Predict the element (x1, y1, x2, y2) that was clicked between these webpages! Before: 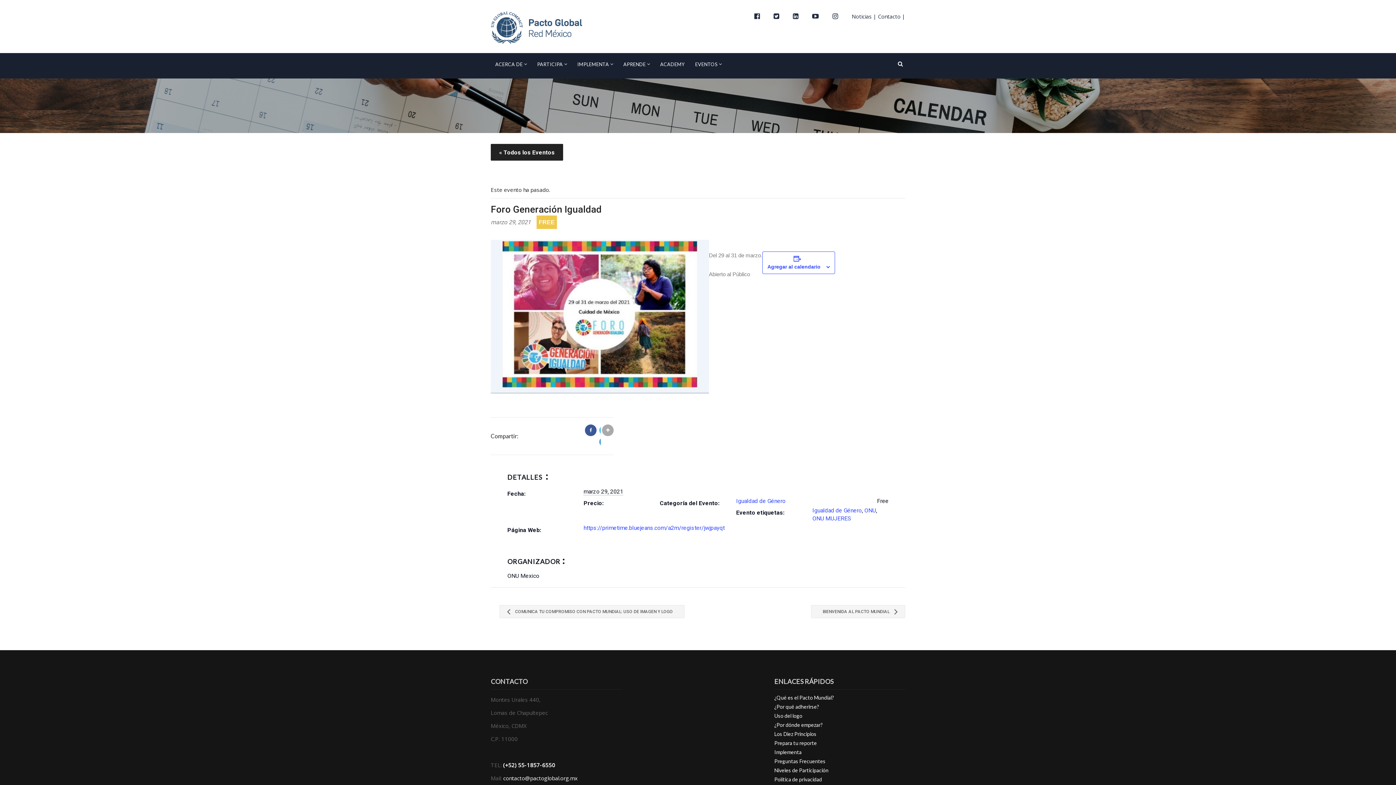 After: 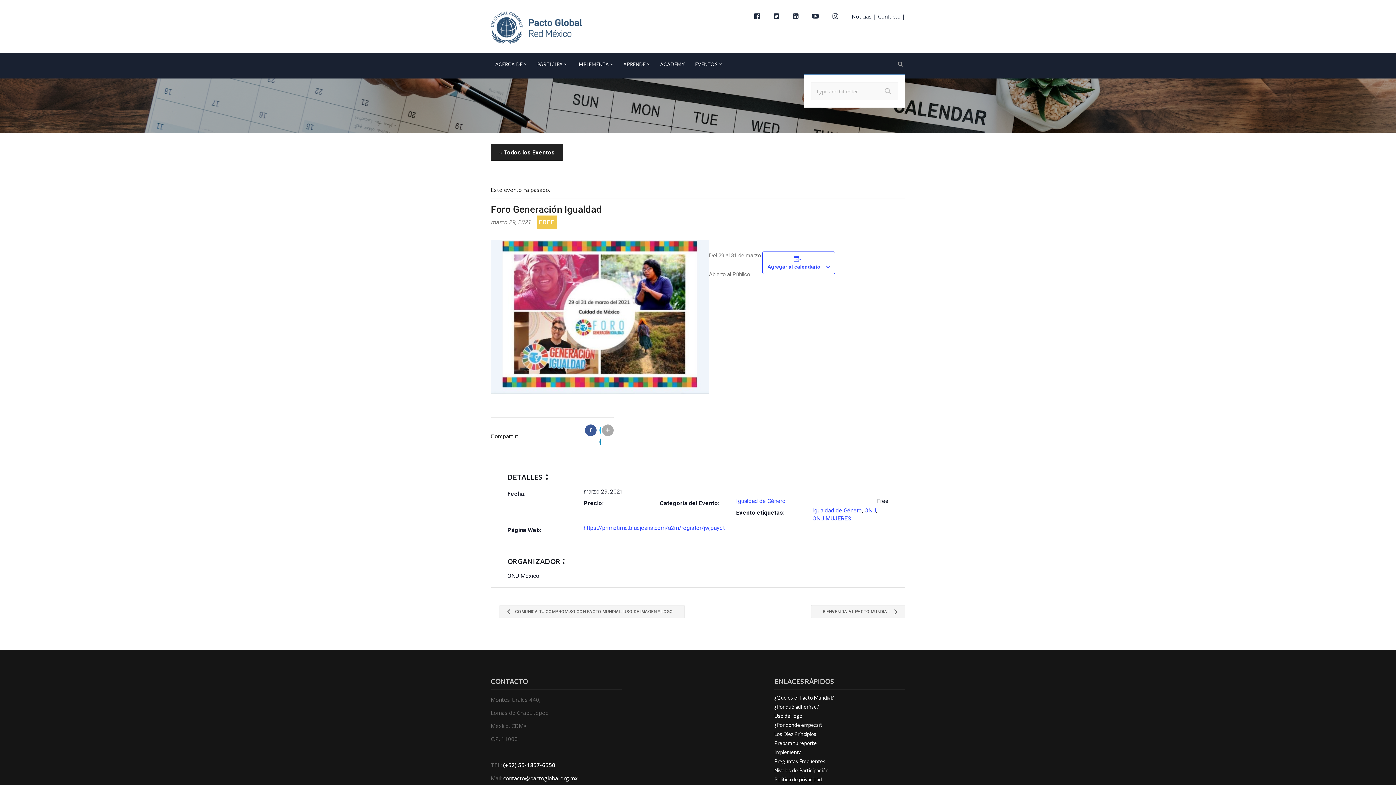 Action: bbox: (895, 53, 905, 74)